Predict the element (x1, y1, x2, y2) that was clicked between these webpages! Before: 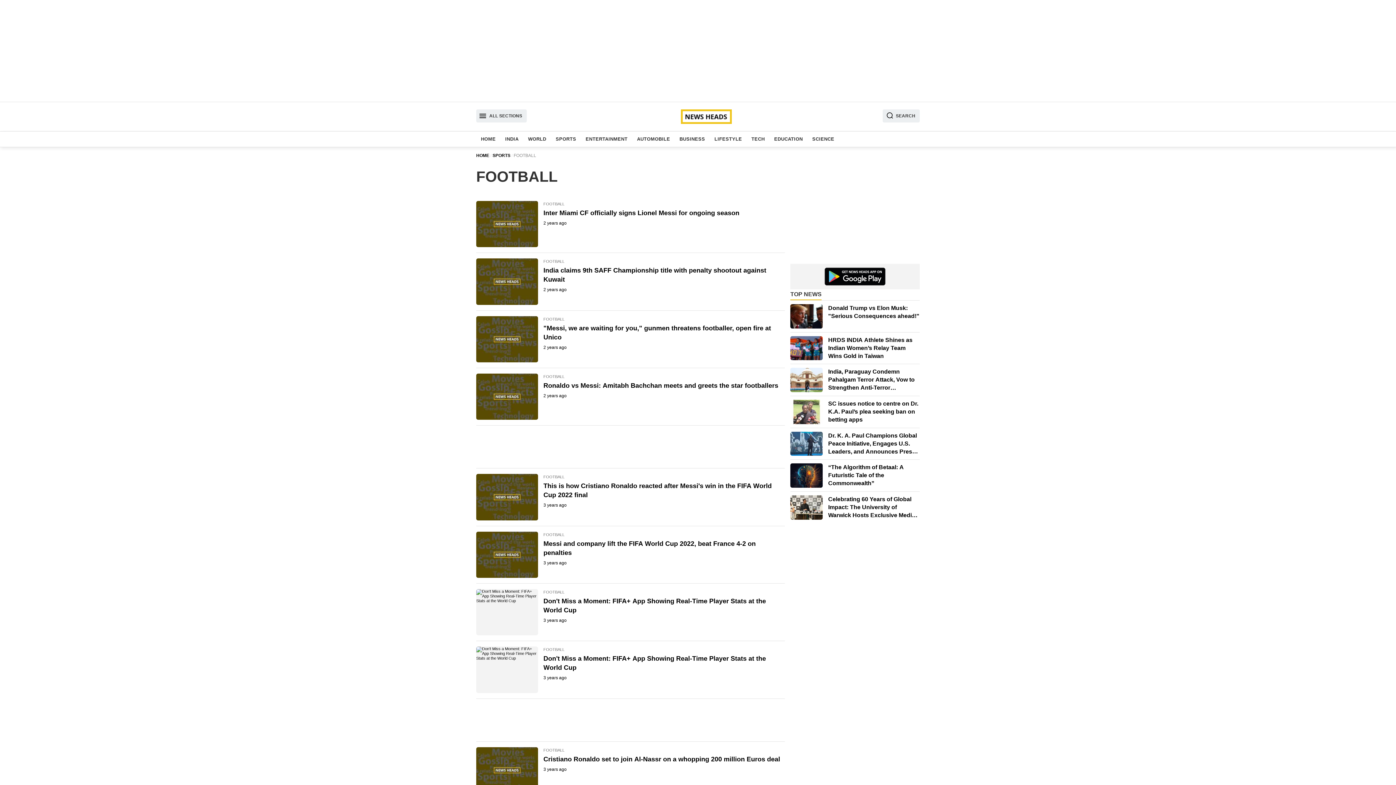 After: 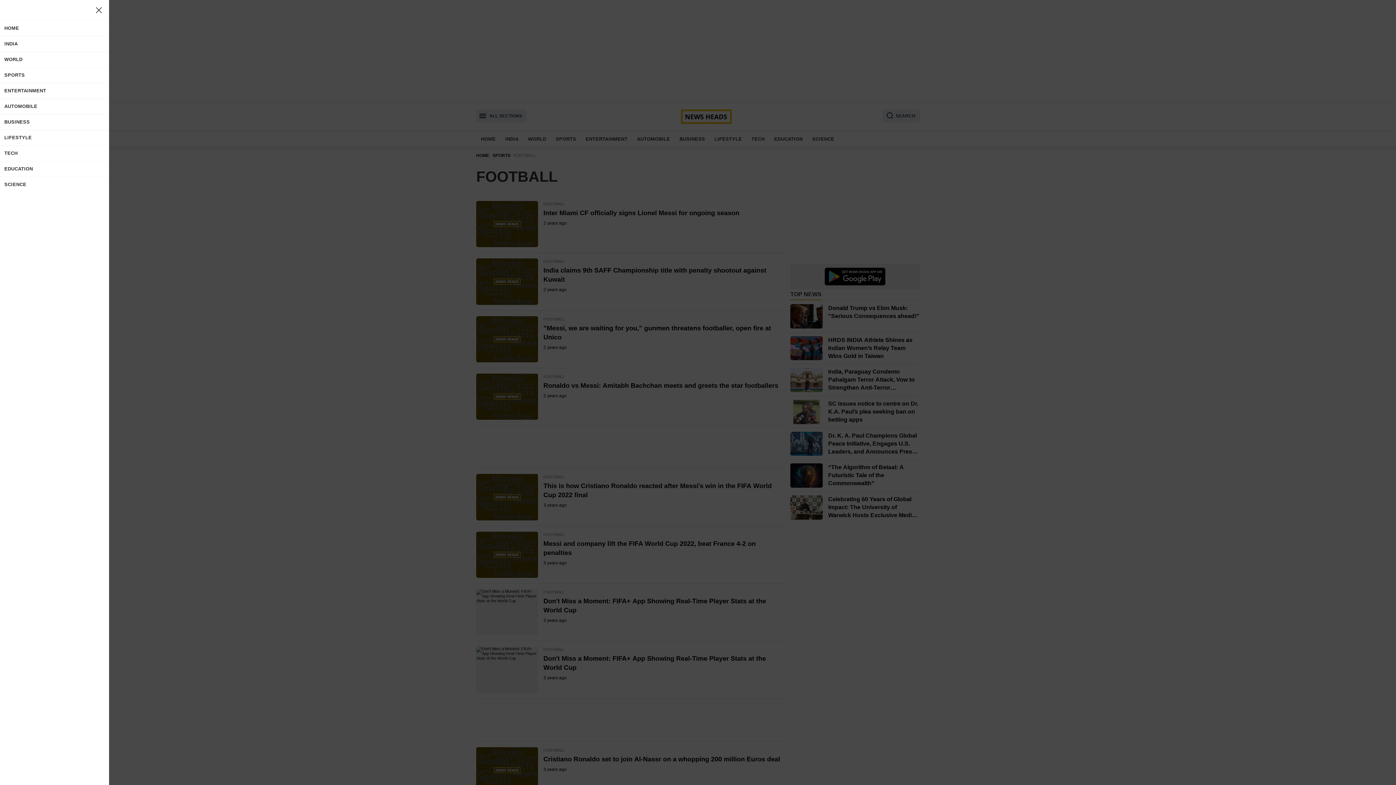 Action: bbox: (476, 109, 526, 122) label: ALL SECTIONS